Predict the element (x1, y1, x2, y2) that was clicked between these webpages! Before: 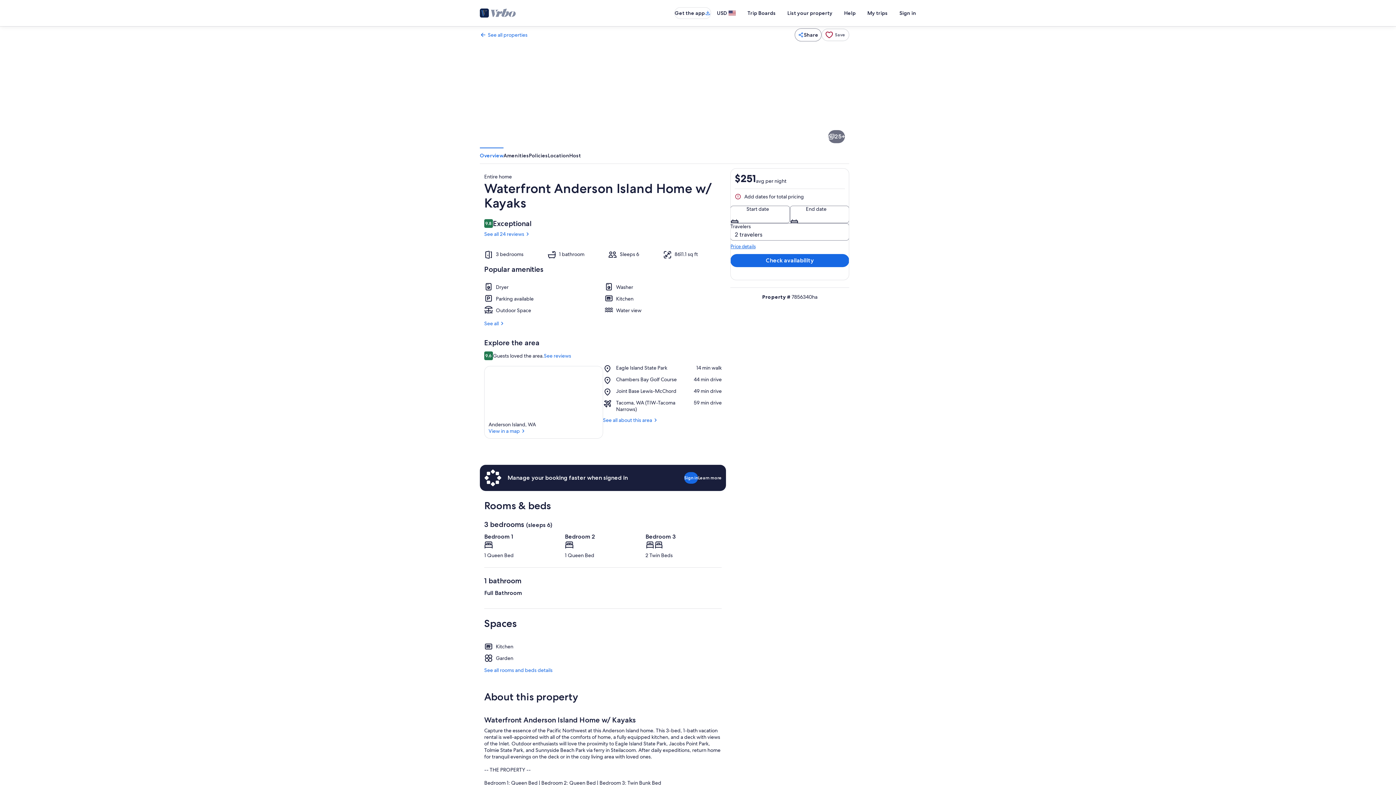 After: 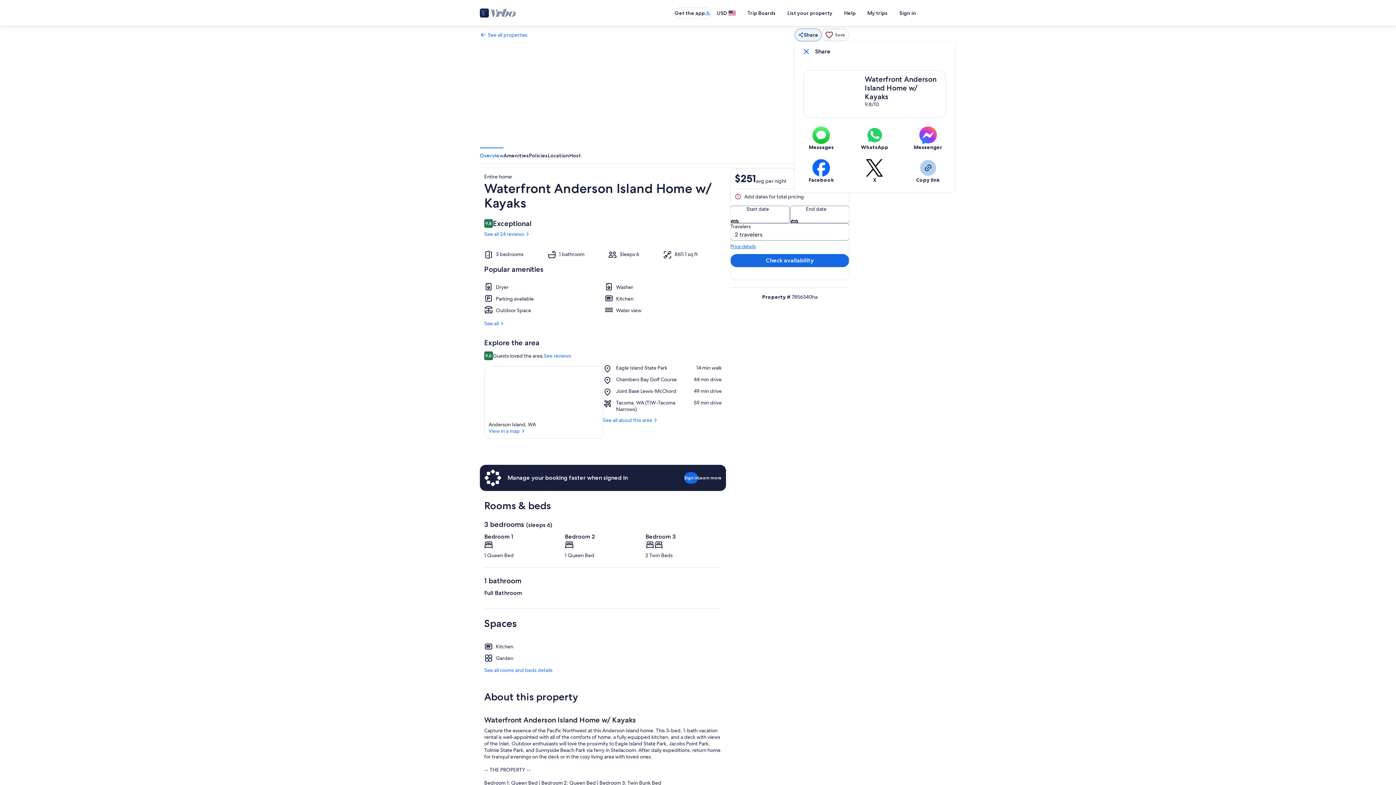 Action: label: Share bbox: (794, 28, 821, 41)